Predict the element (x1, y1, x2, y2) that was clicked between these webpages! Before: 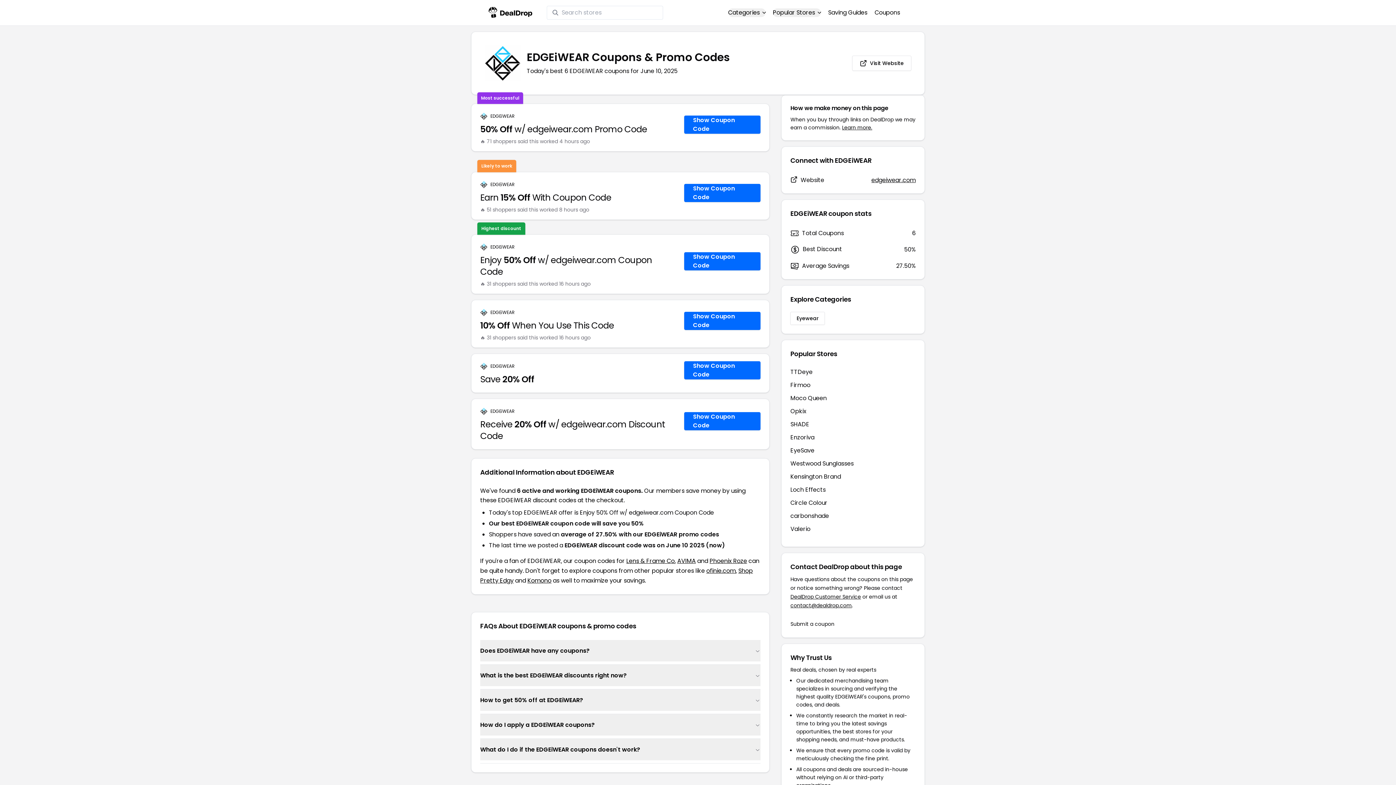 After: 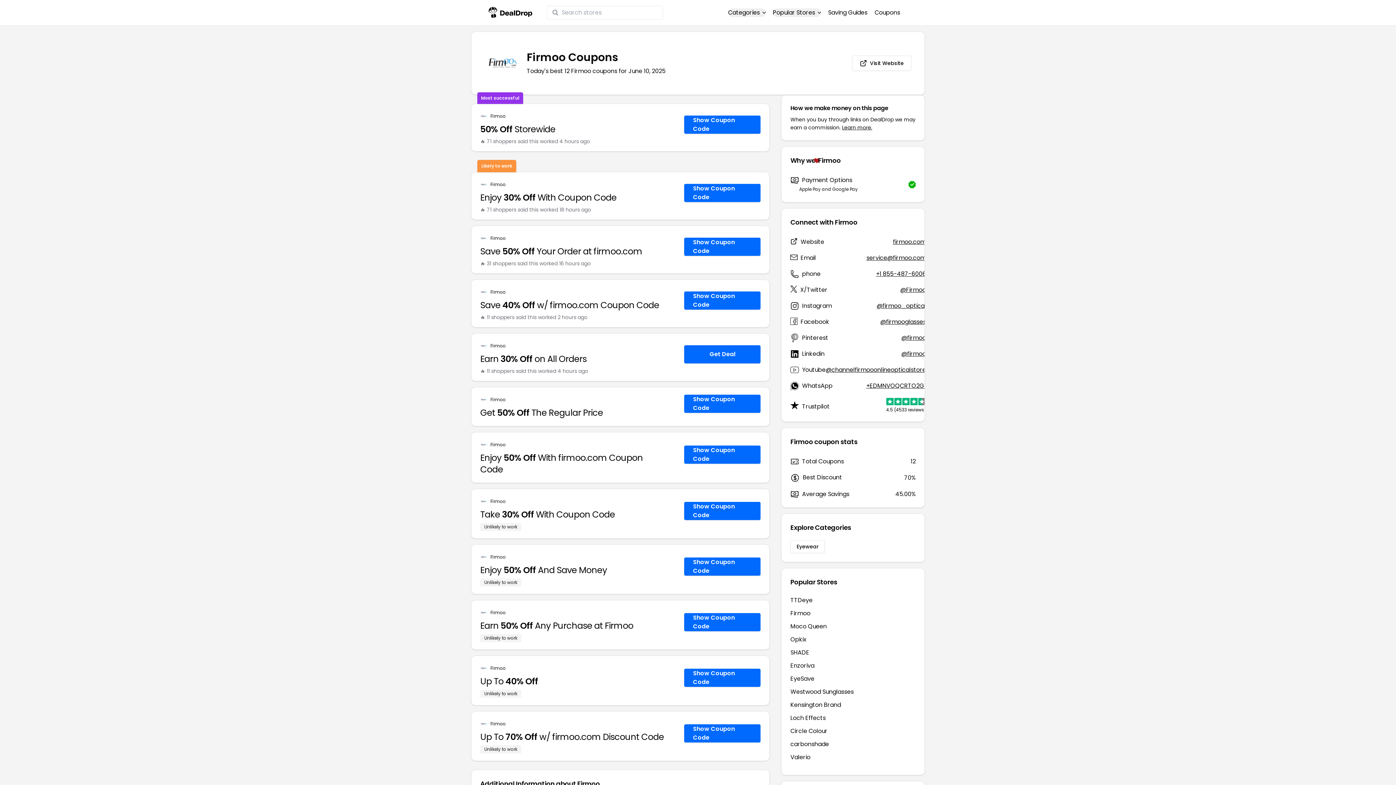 Action: label: Firmoo bbox: (790, 381, 810, 389)